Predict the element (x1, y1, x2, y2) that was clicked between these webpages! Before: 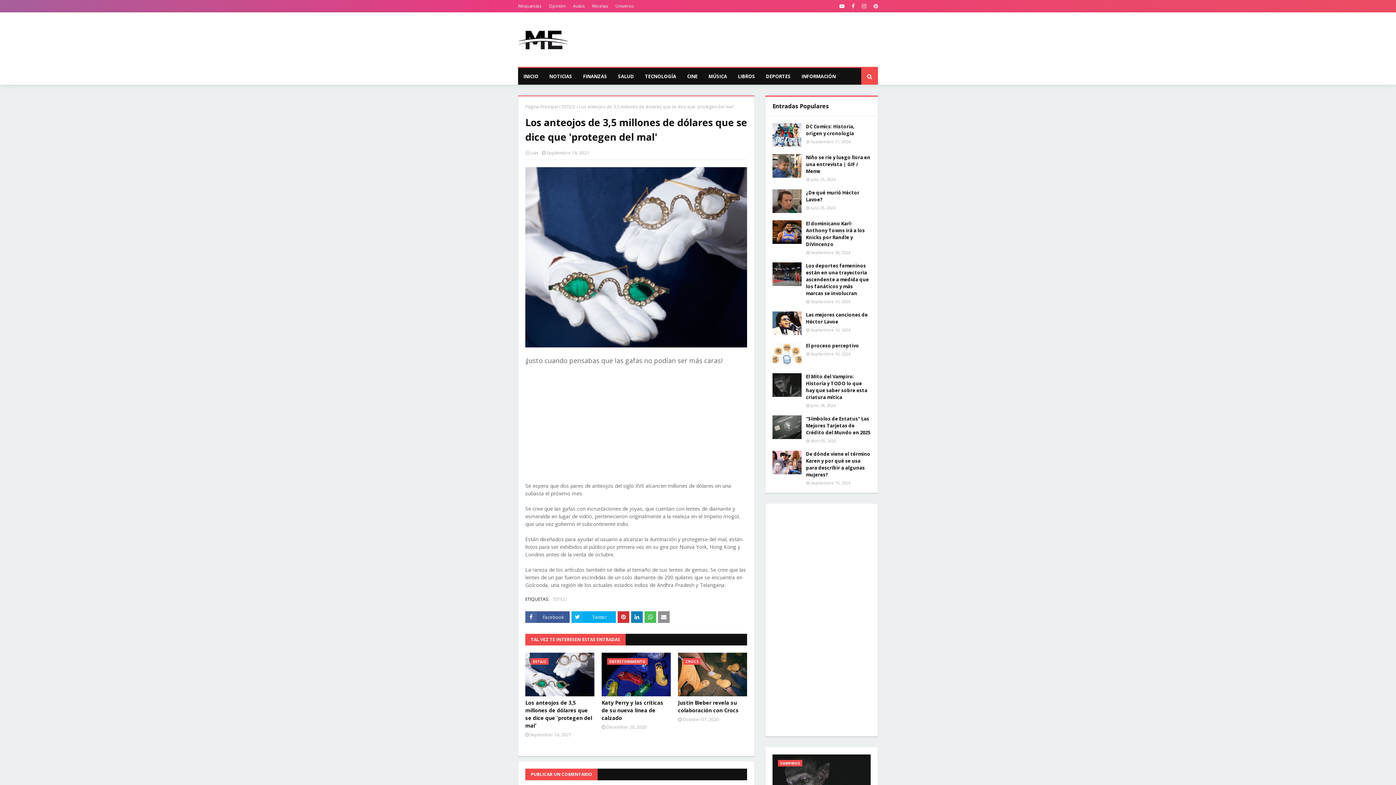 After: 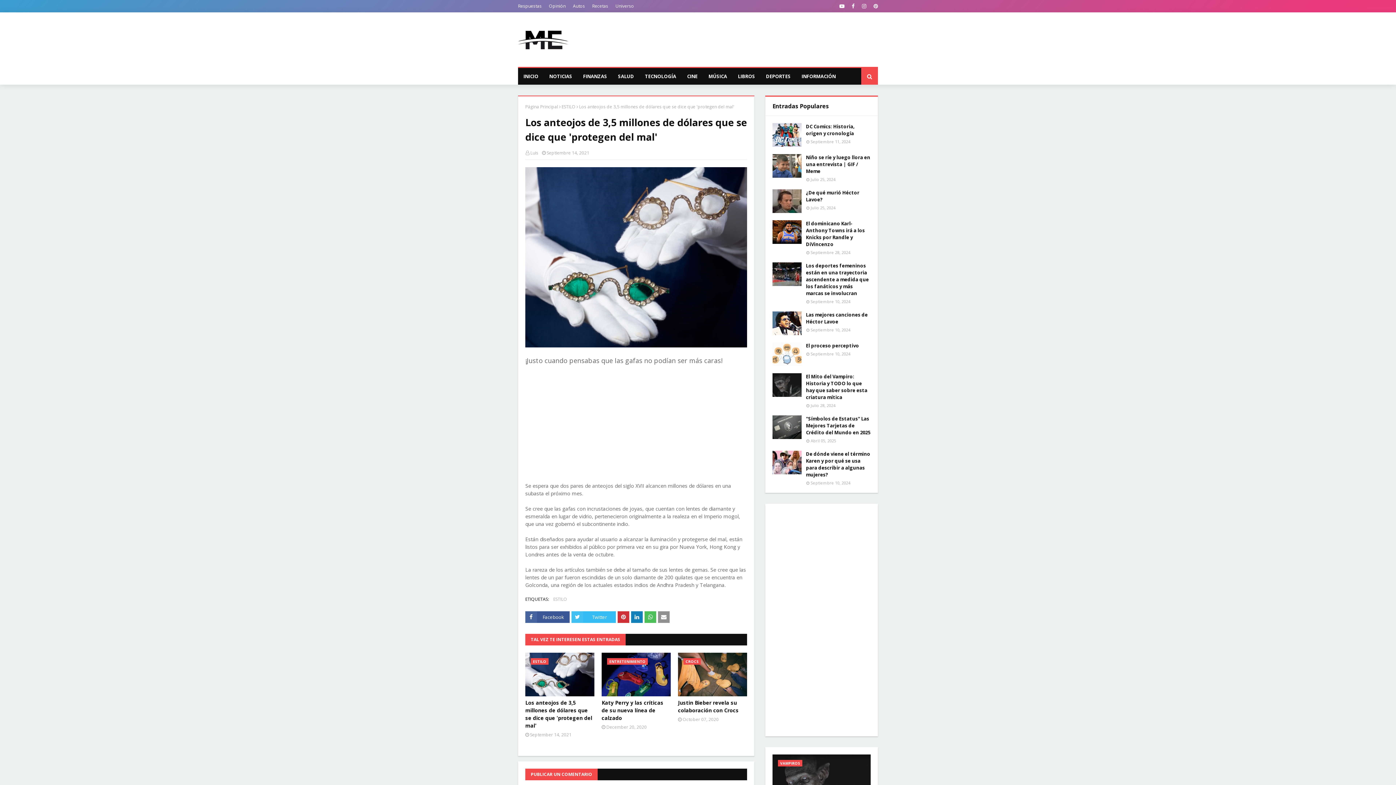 Action: bbox: (571, 611, 616, 623) label: Twitter